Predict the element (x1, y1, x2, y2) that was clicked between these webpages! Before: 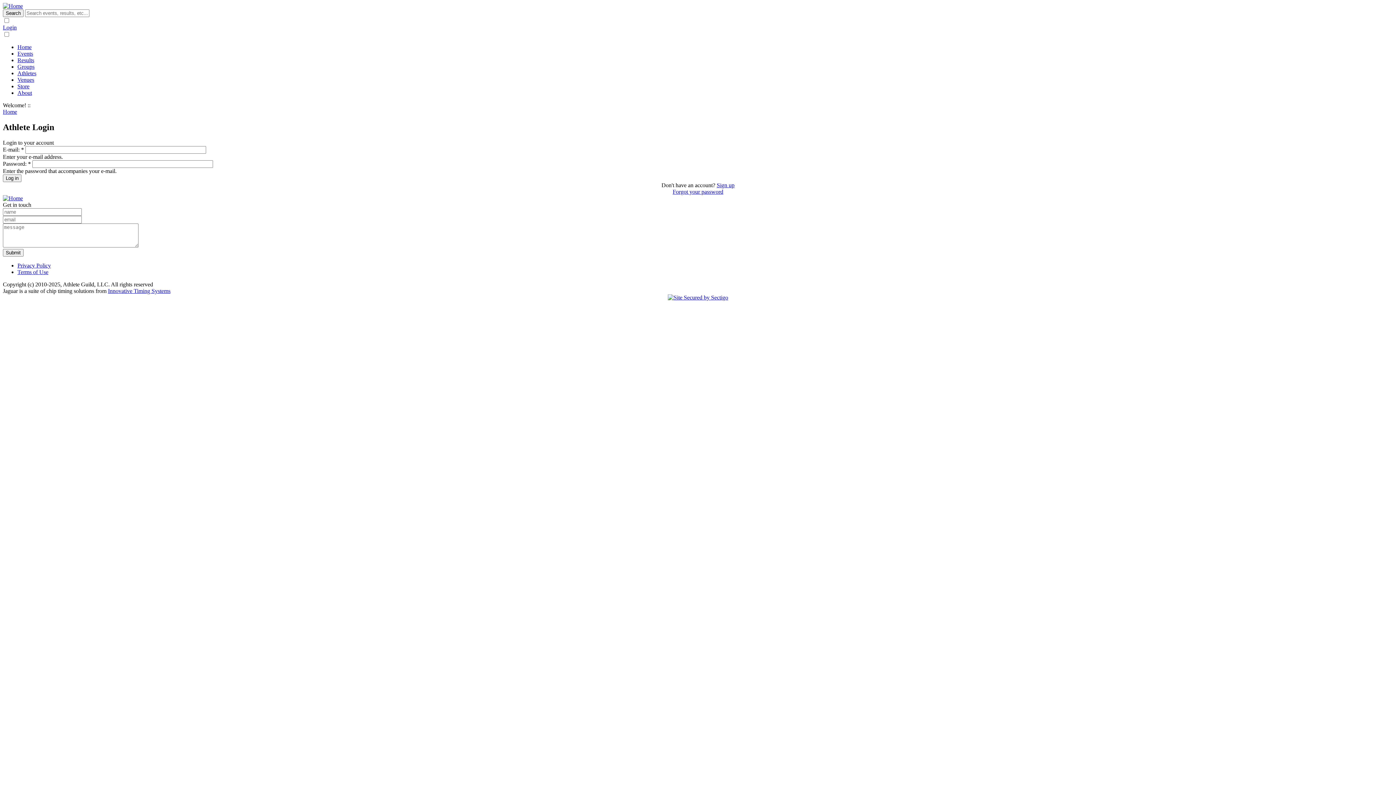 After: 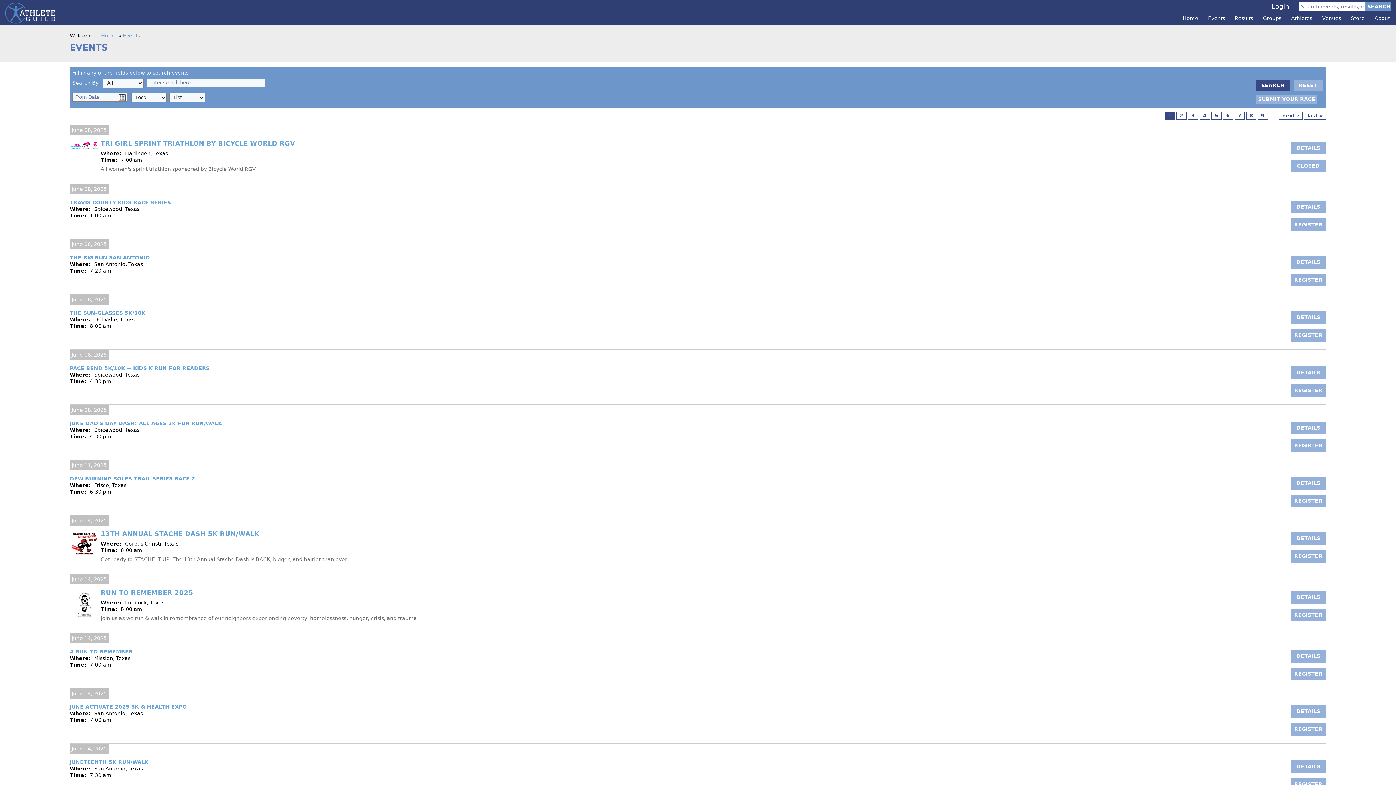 Action: bbox: (17, 50, 33, 56) label: Events